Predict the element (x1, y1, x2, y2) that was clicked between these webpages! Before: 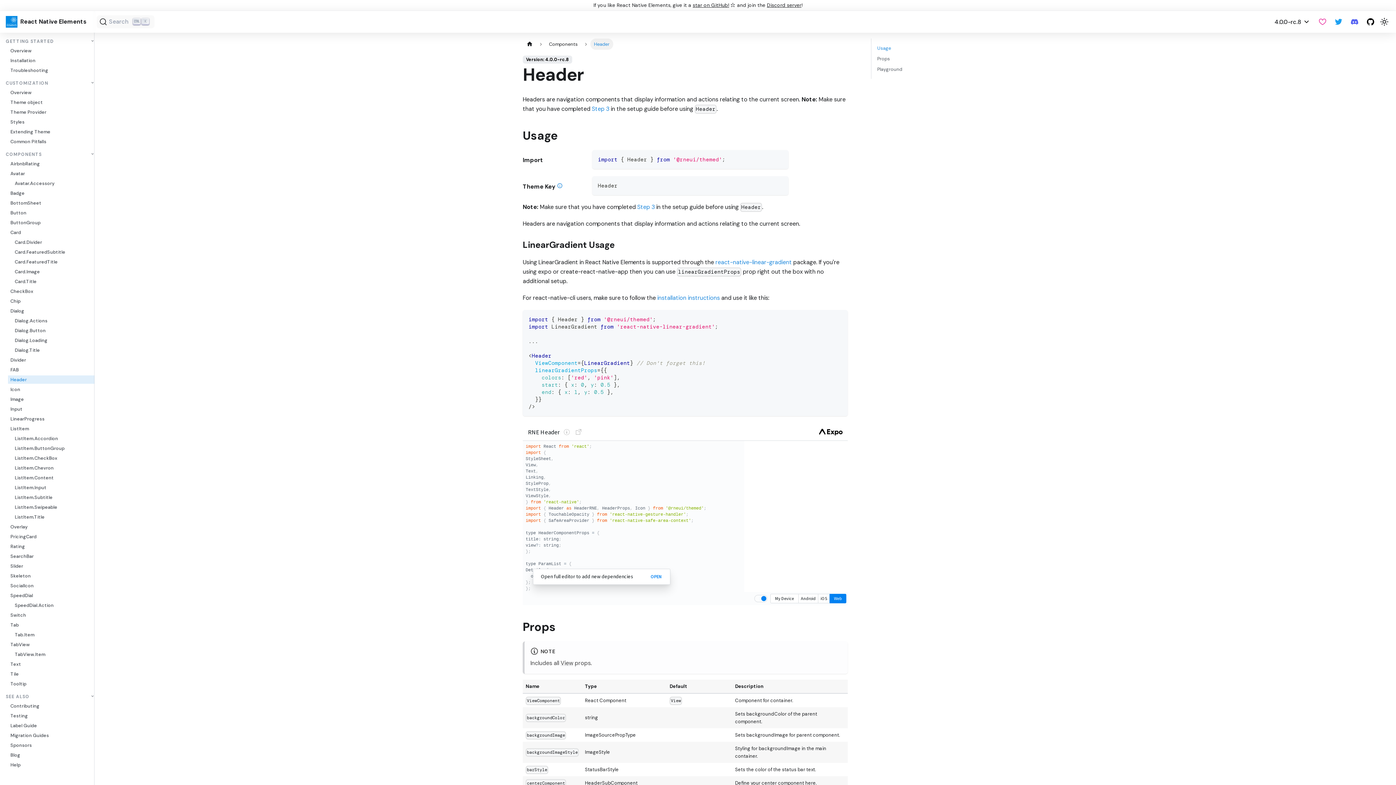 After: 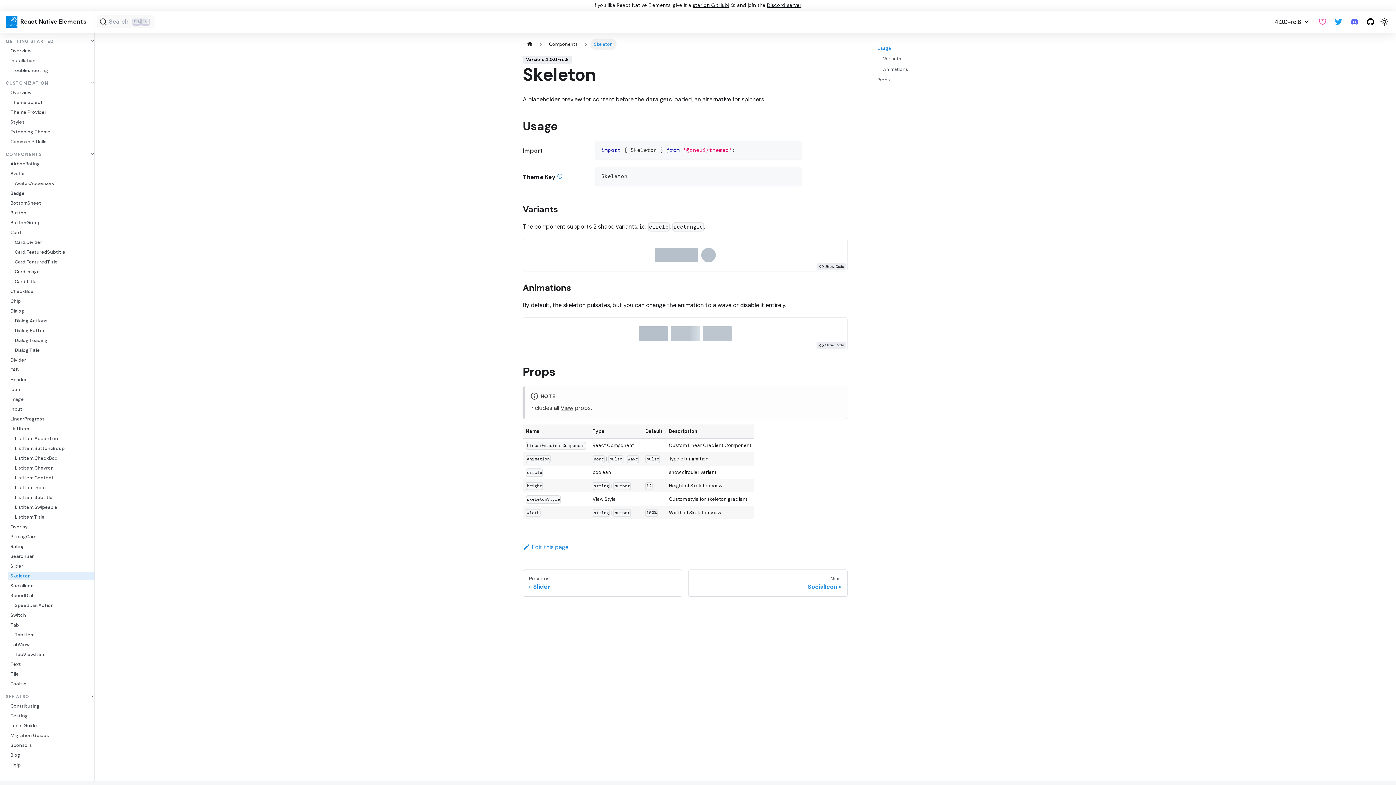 Action: bbox: (8, 572, 100, 580) label: Skeleton